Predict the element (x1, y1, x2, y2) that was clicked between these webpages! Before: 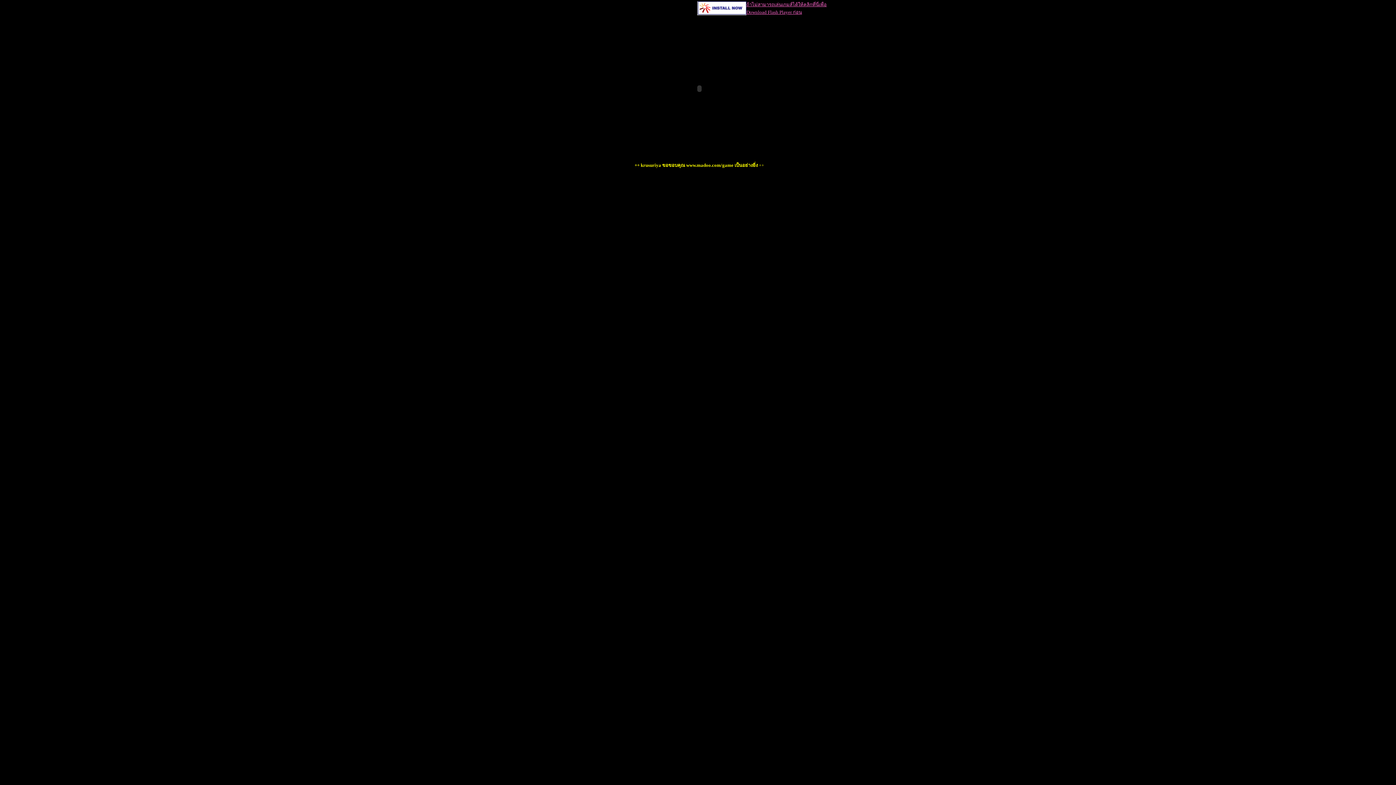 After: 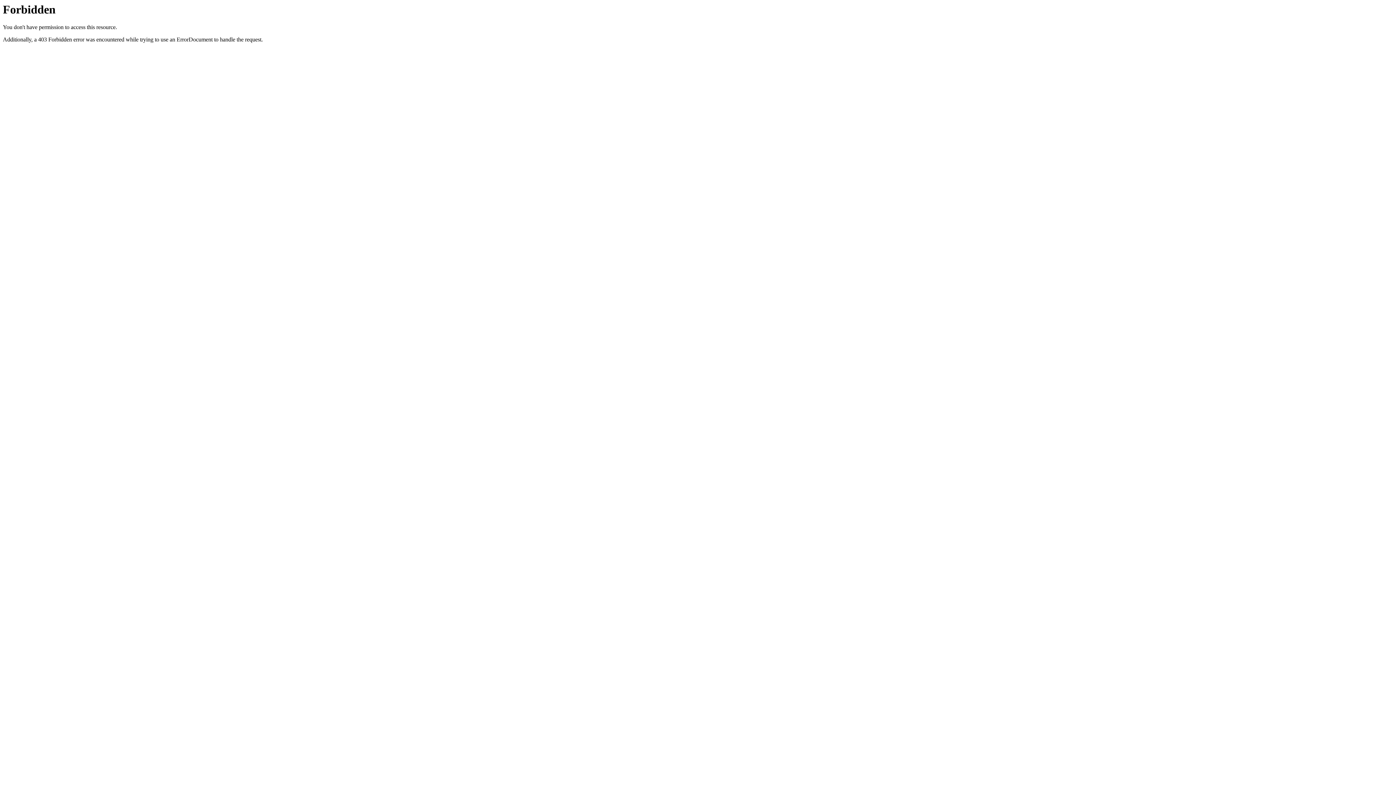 Action: bbox: (697, 10, 746, 16)